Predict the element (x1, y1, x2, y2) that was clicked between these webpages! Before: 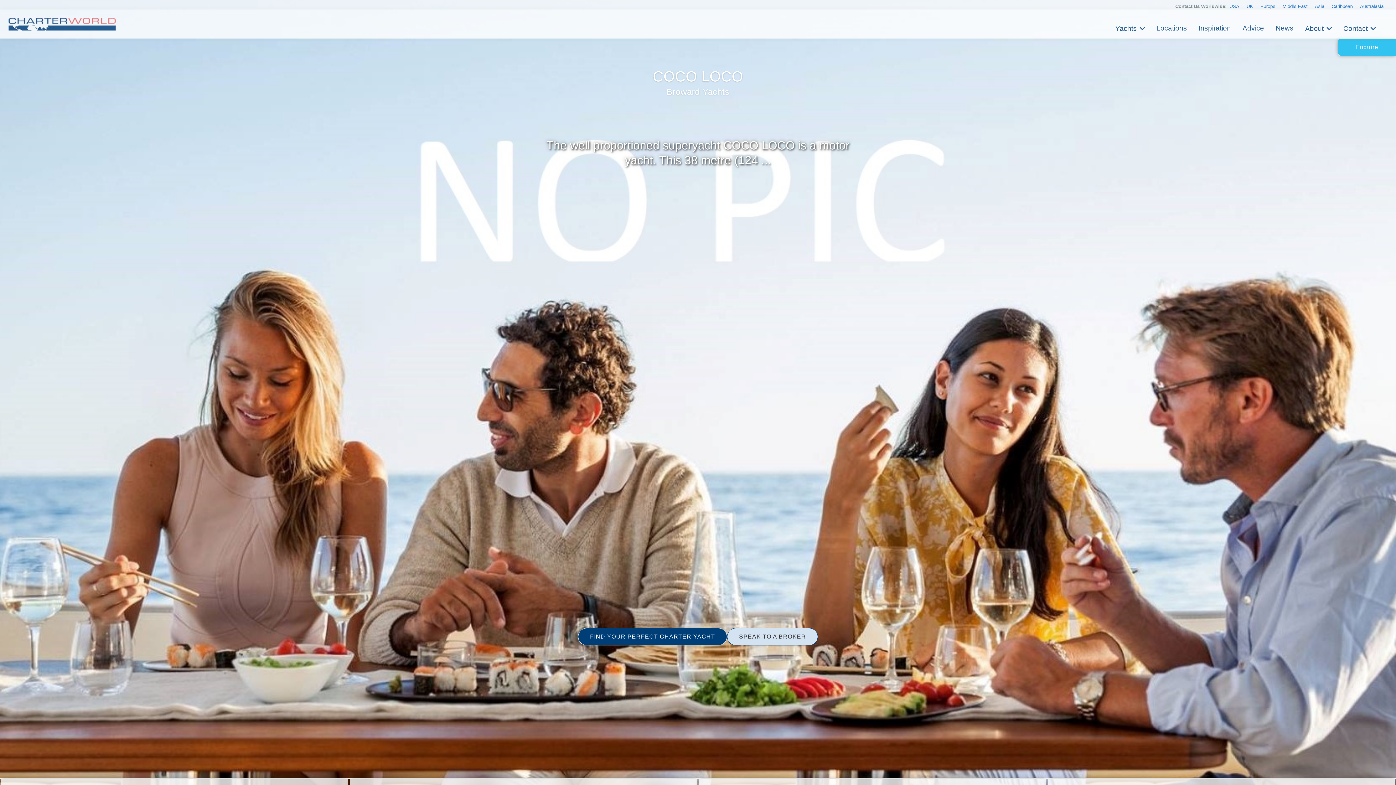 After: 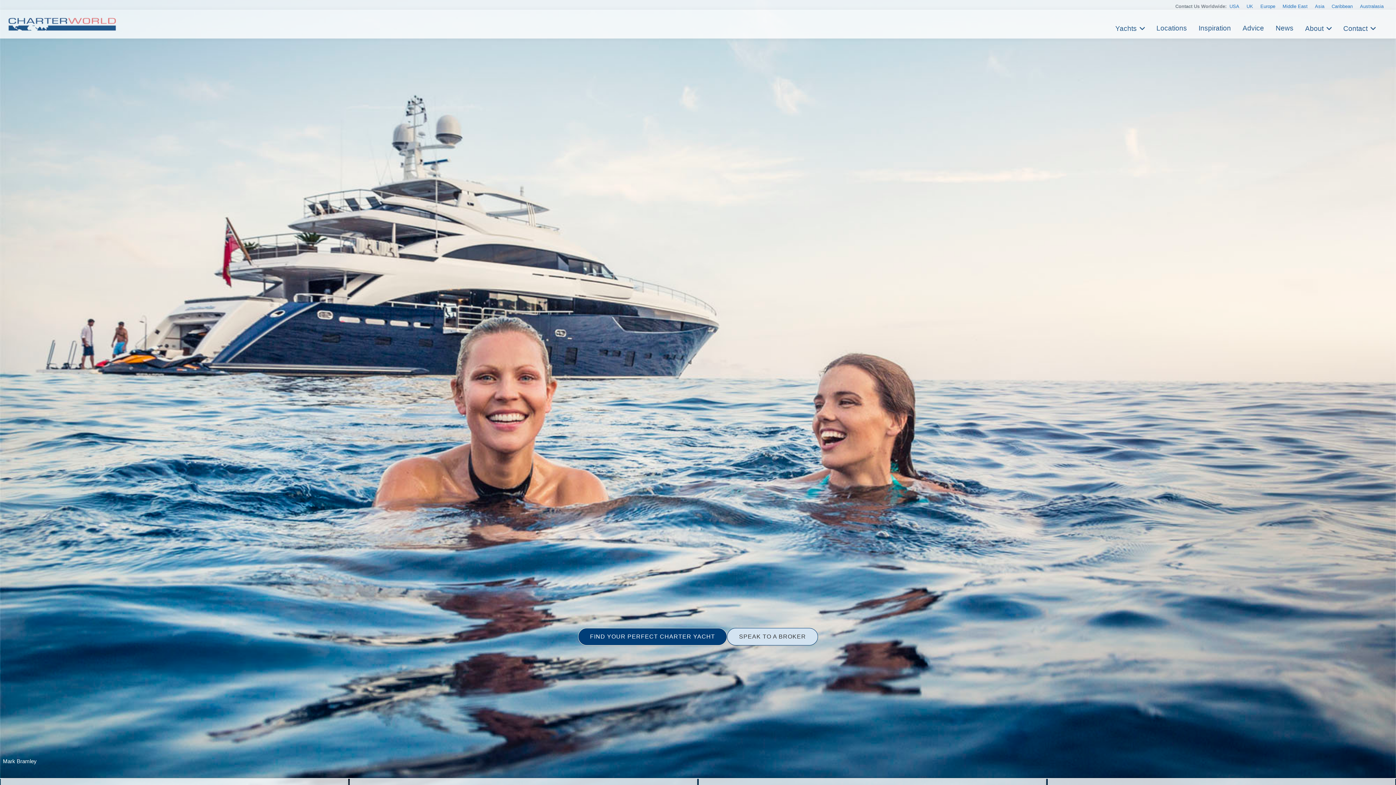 Action: label: SPEAK TO A BROKER bbox: (727, 628, 818, 645)